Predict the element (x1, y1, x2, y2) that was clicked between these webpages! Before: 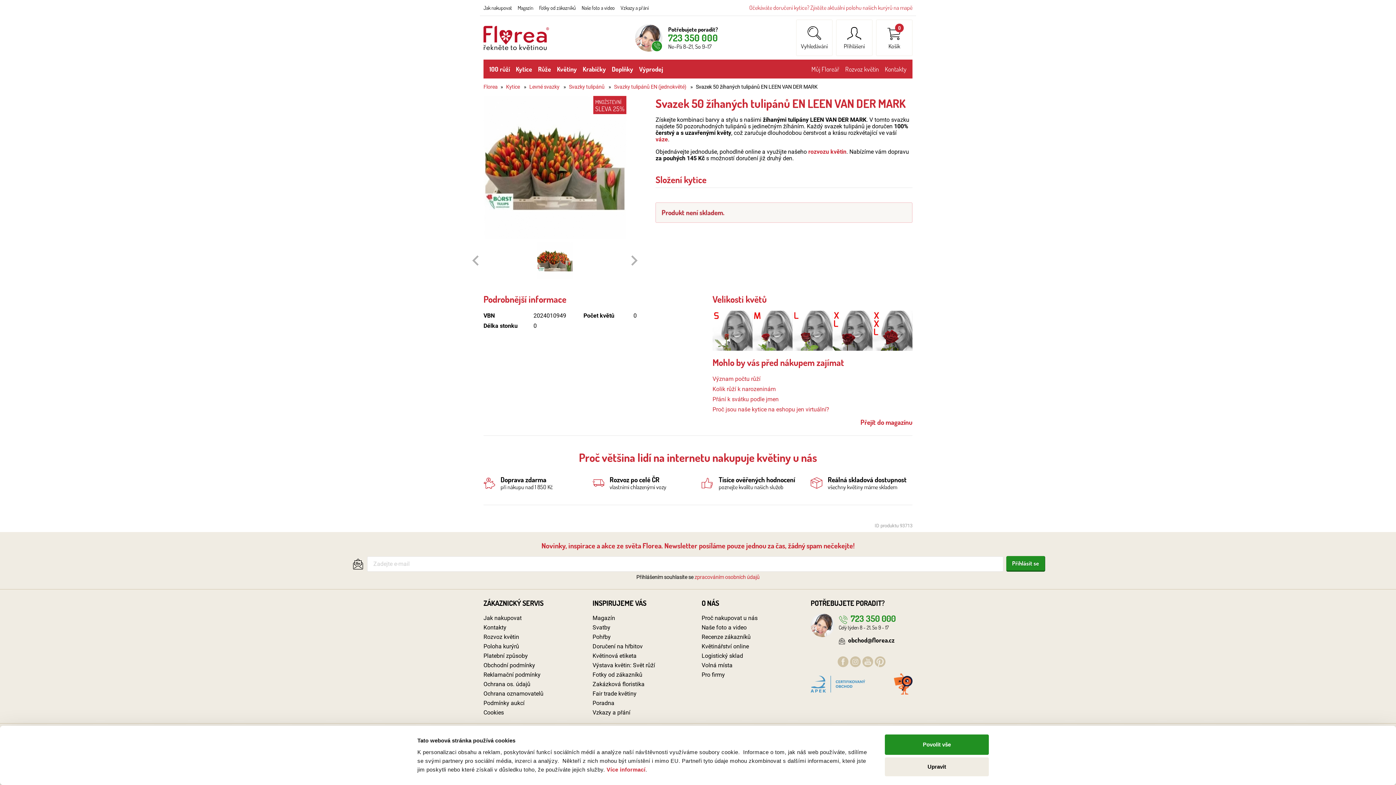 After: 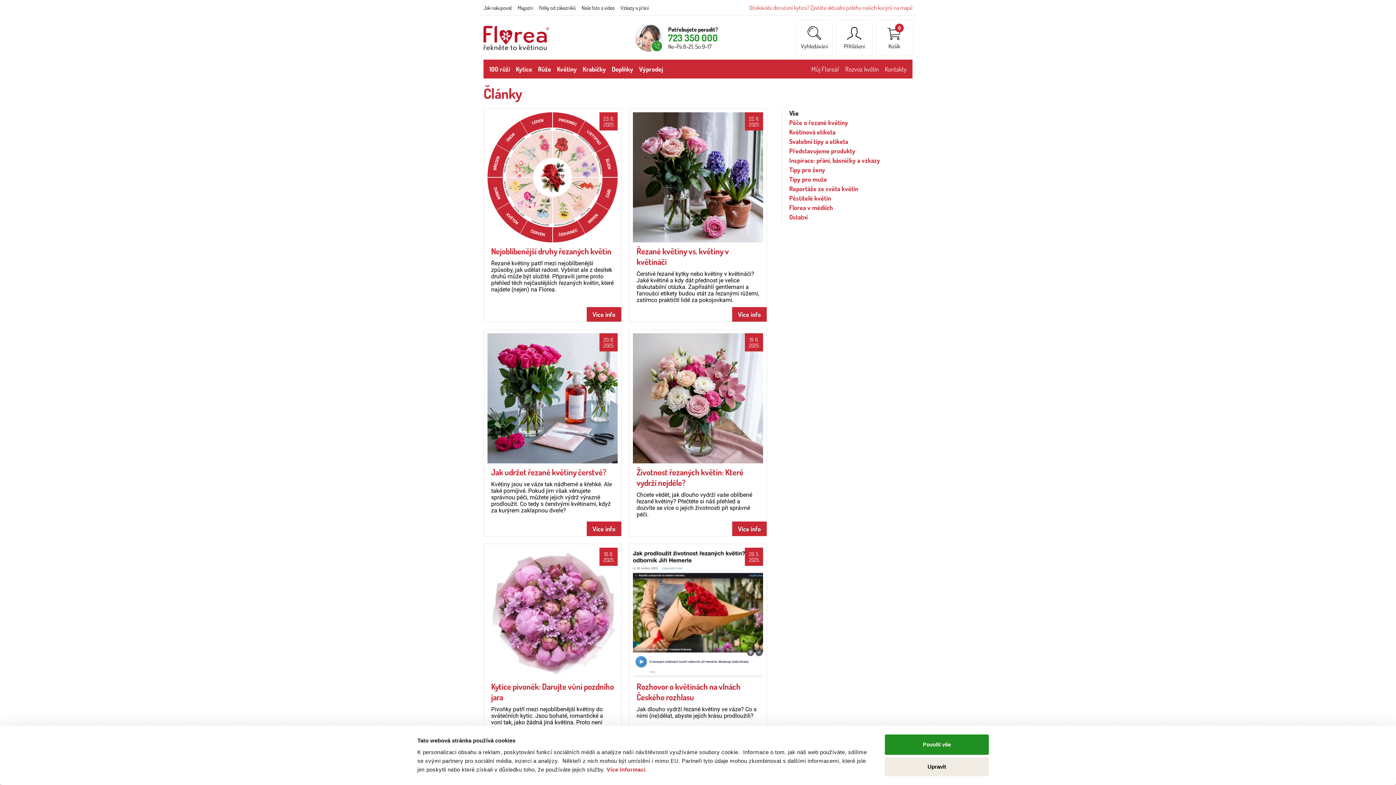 Action: label: Magazín bbox: (592, 615, 615, 621)